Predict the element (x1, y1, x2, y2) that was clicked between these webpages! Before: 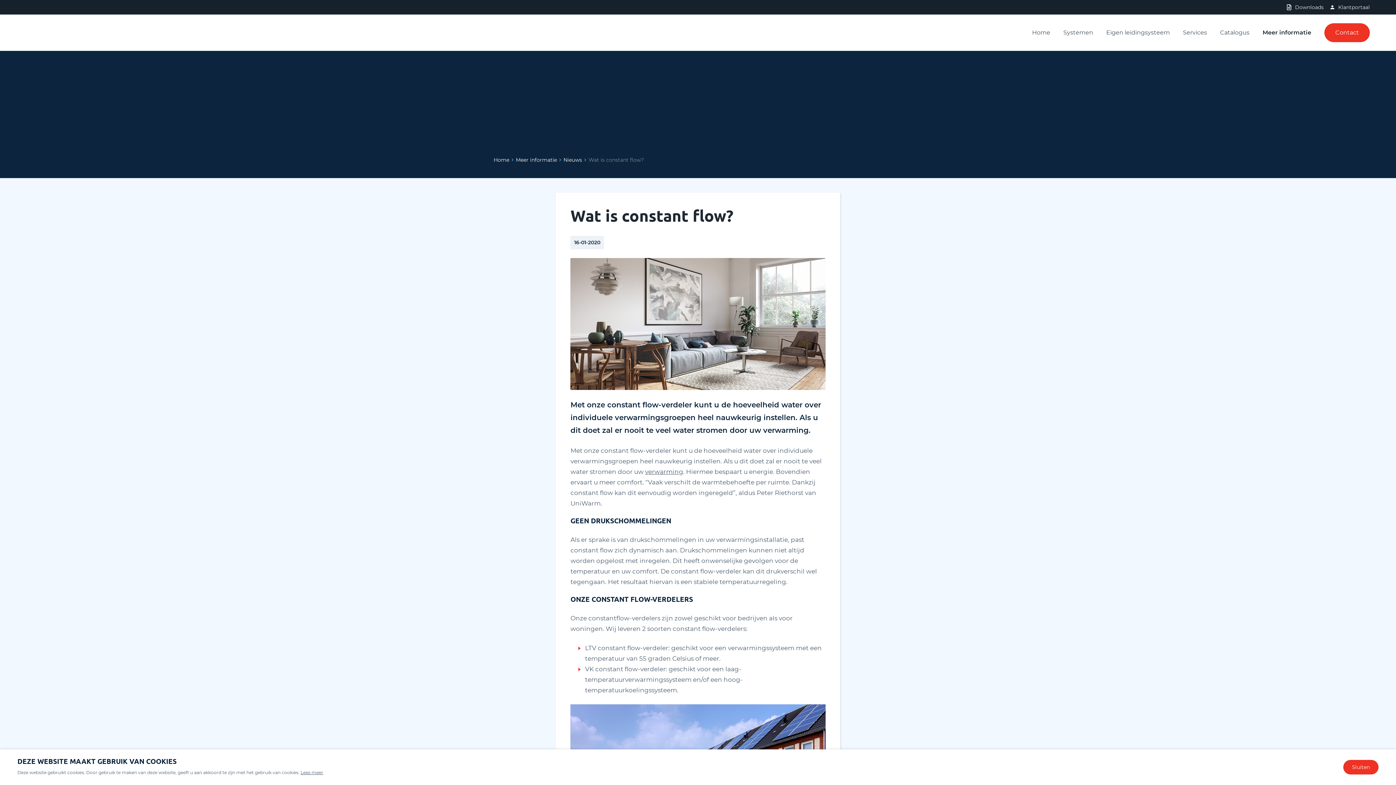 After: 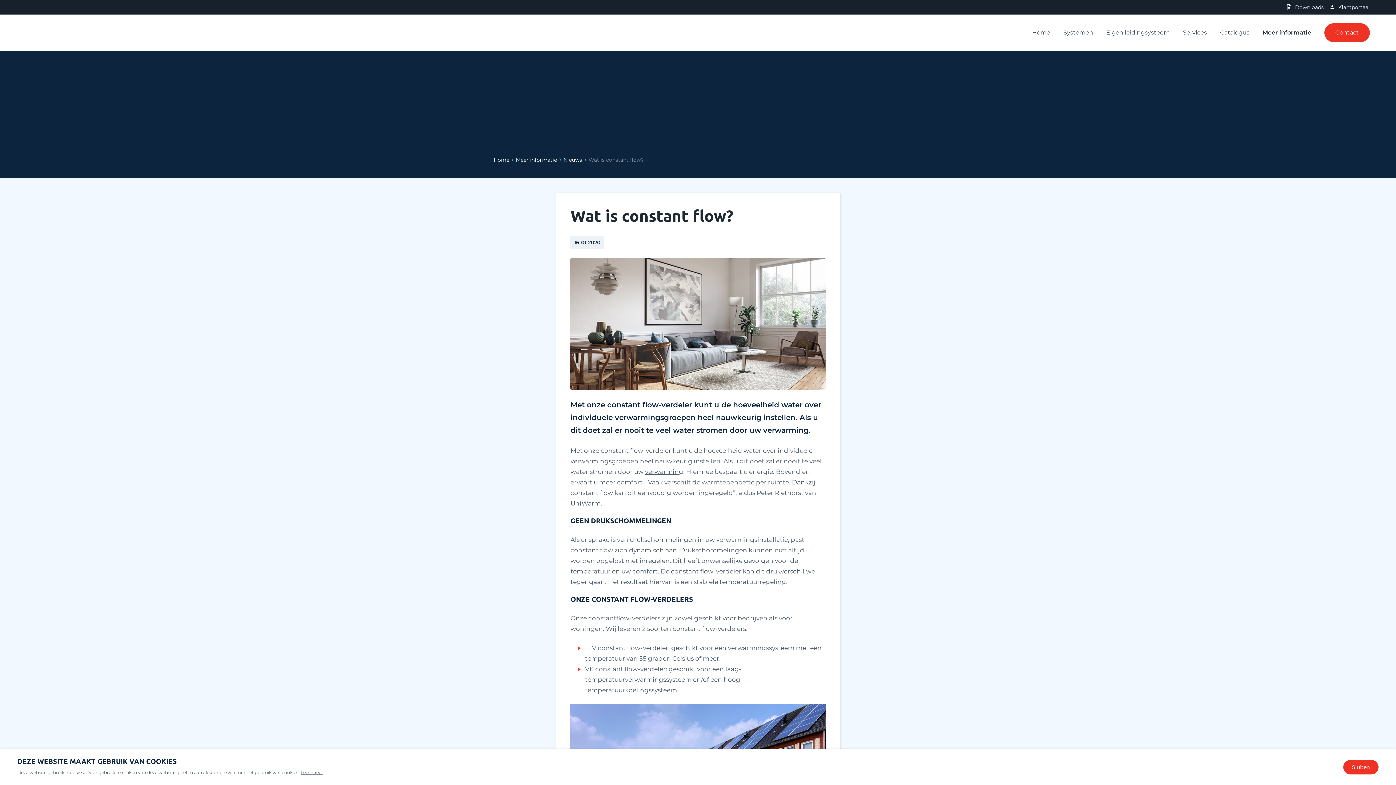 Action: label: Wat is constant flow? bbox: (588, 154, 644, 165)